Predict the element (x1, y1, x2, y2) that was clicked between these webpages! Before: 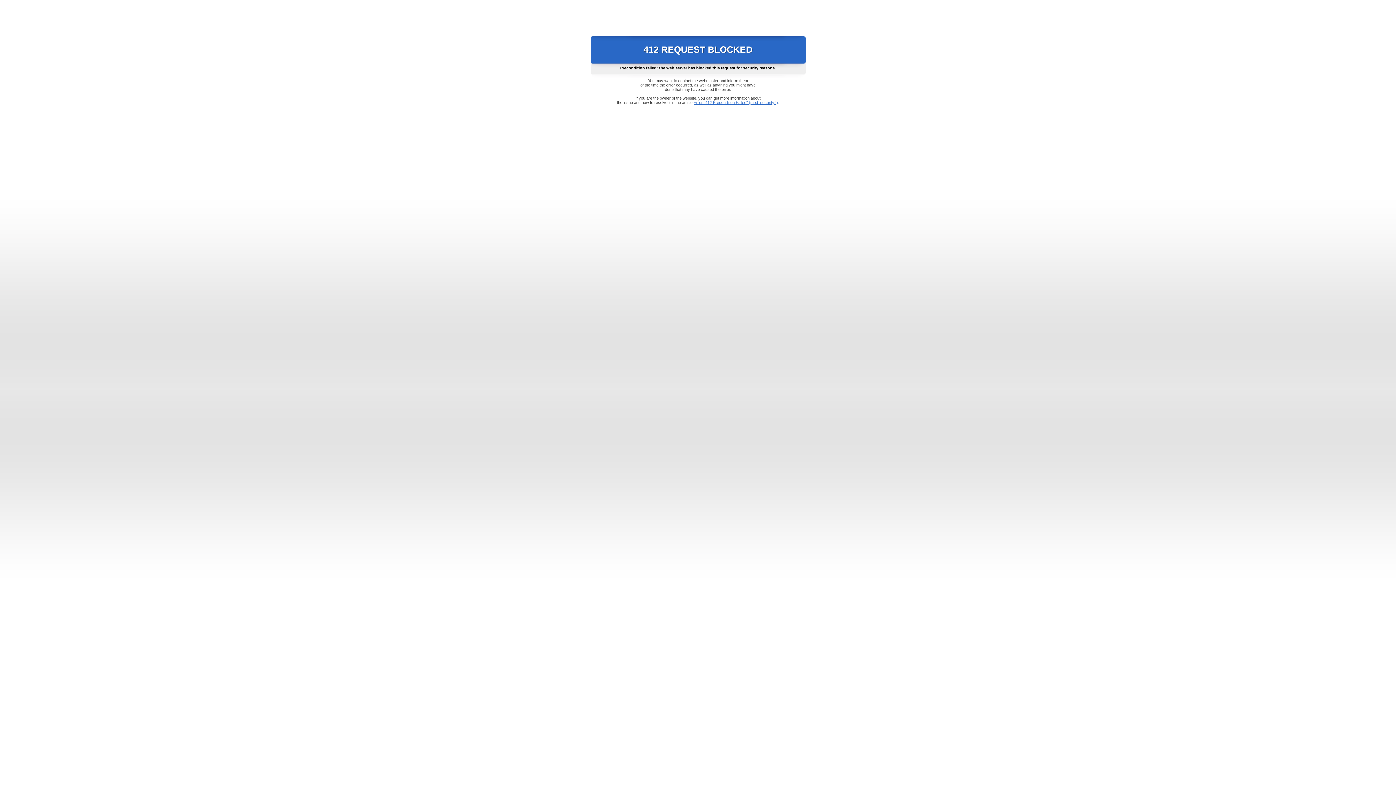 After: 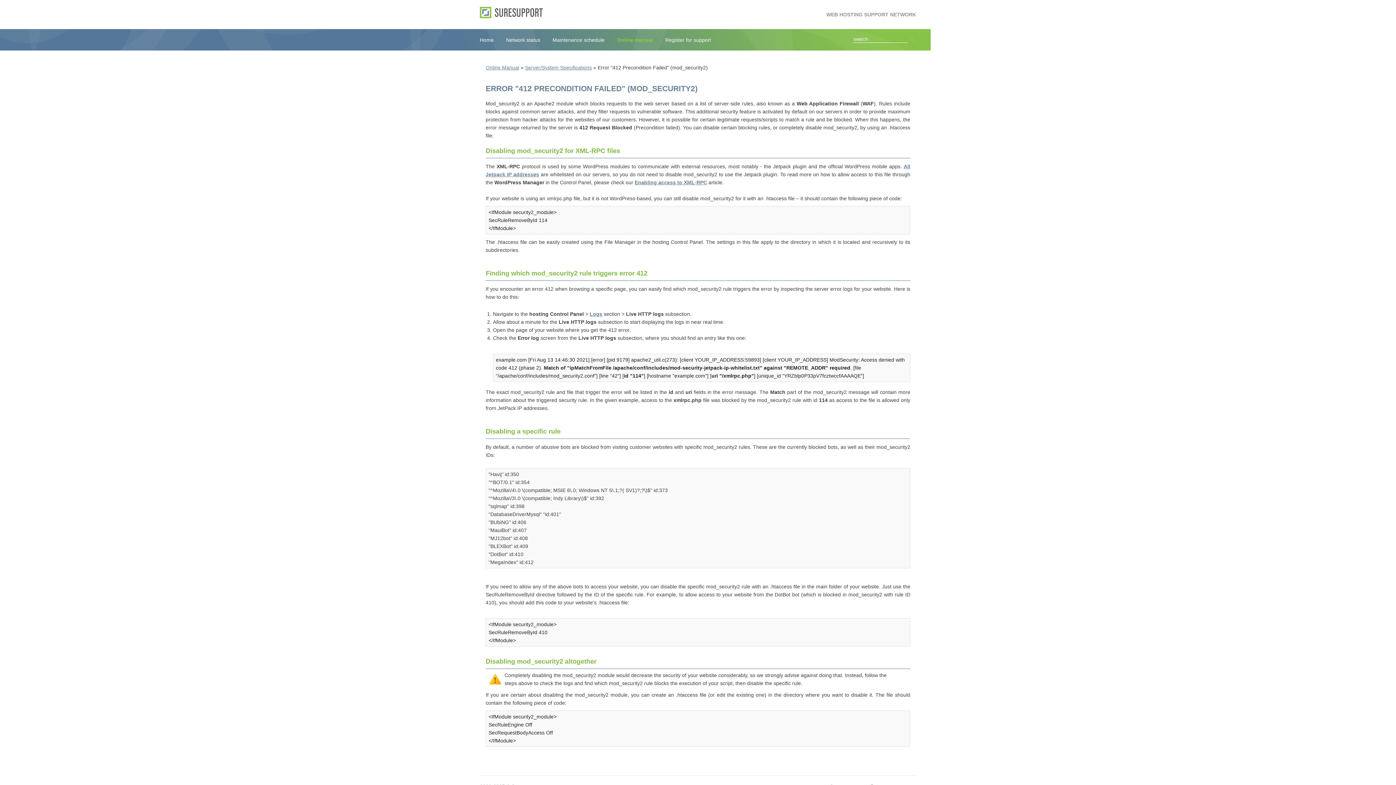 Action: label: Error "412 Precondition Failed" (mod_security2) bbox: (693, 100, 778, 104)